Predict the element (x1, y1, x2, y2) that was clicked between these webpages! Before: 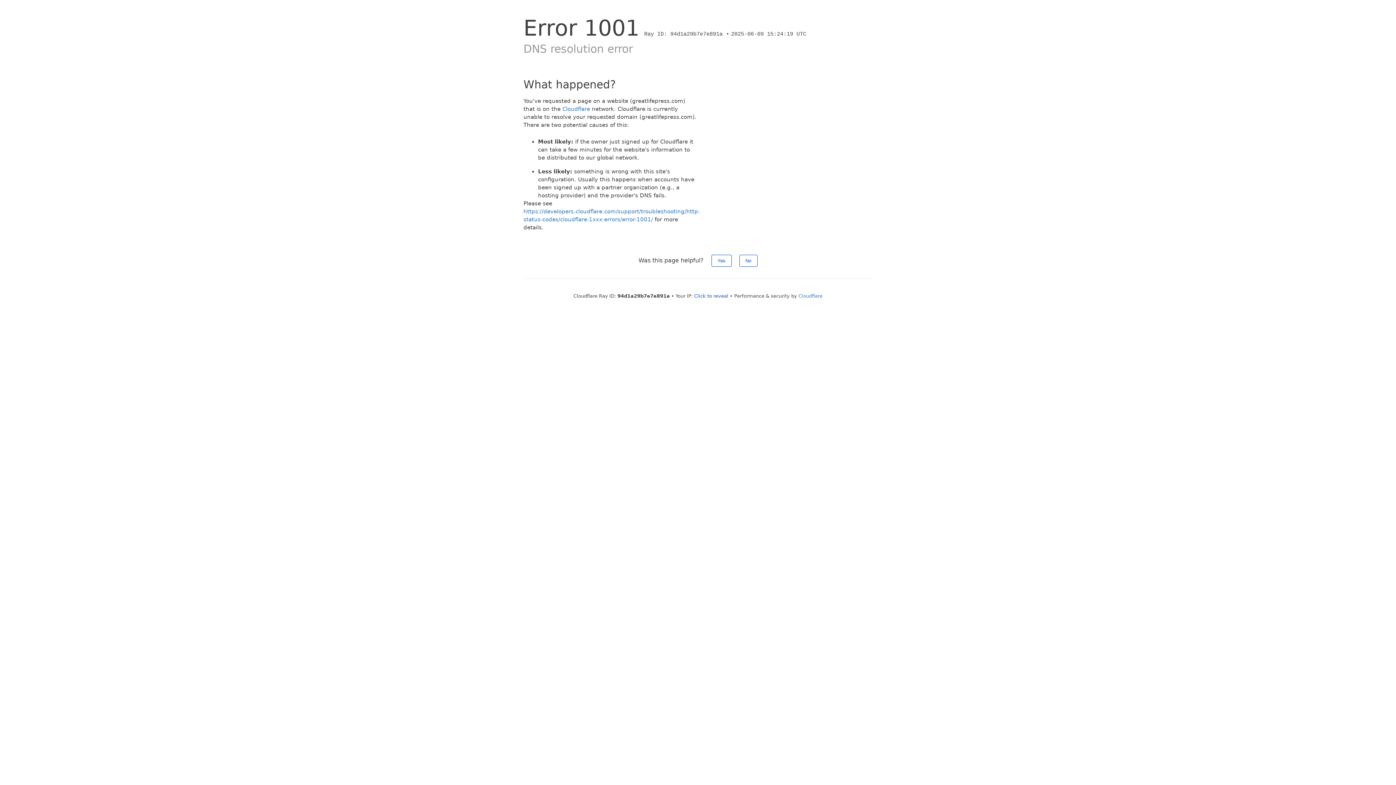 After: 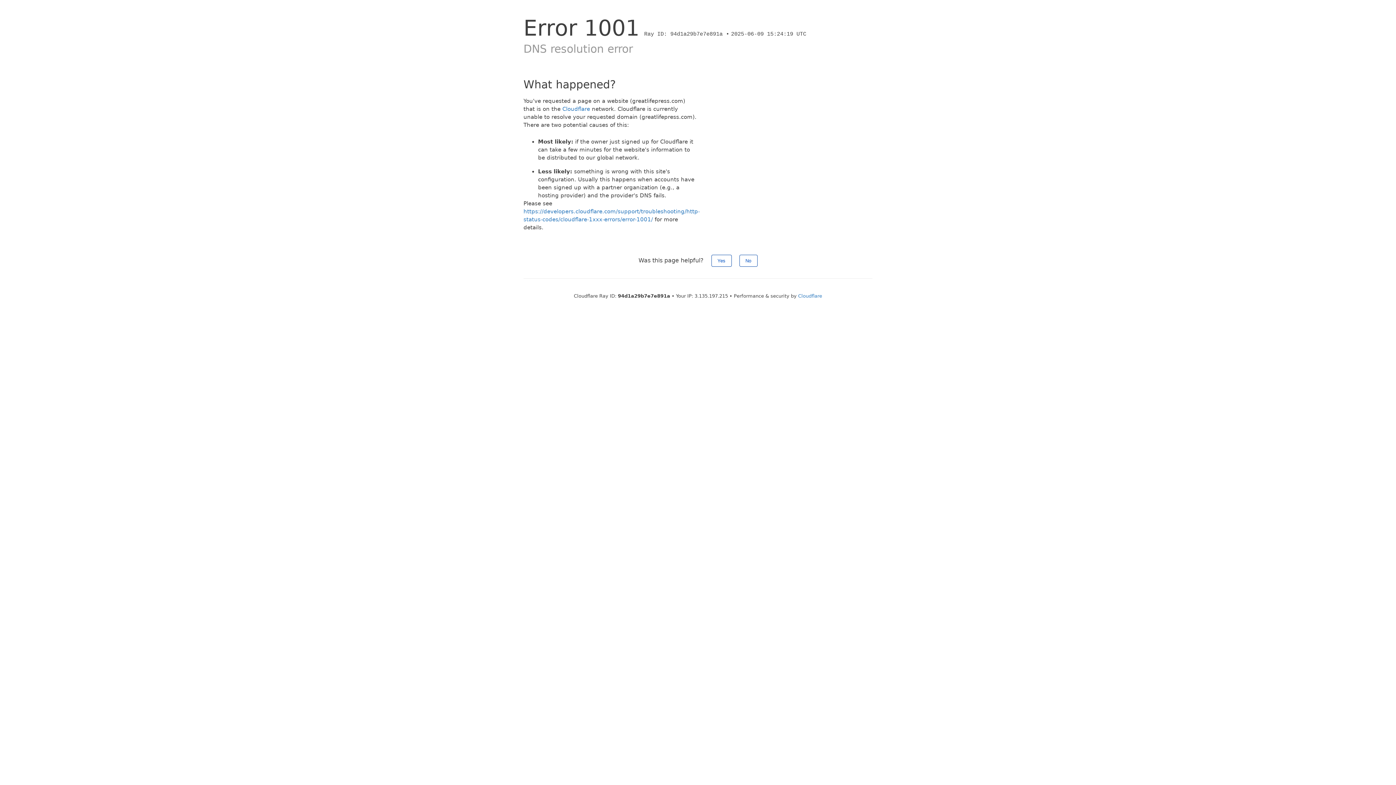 Action: bbox: (694, 293, 728, 298) label: Click to reveal